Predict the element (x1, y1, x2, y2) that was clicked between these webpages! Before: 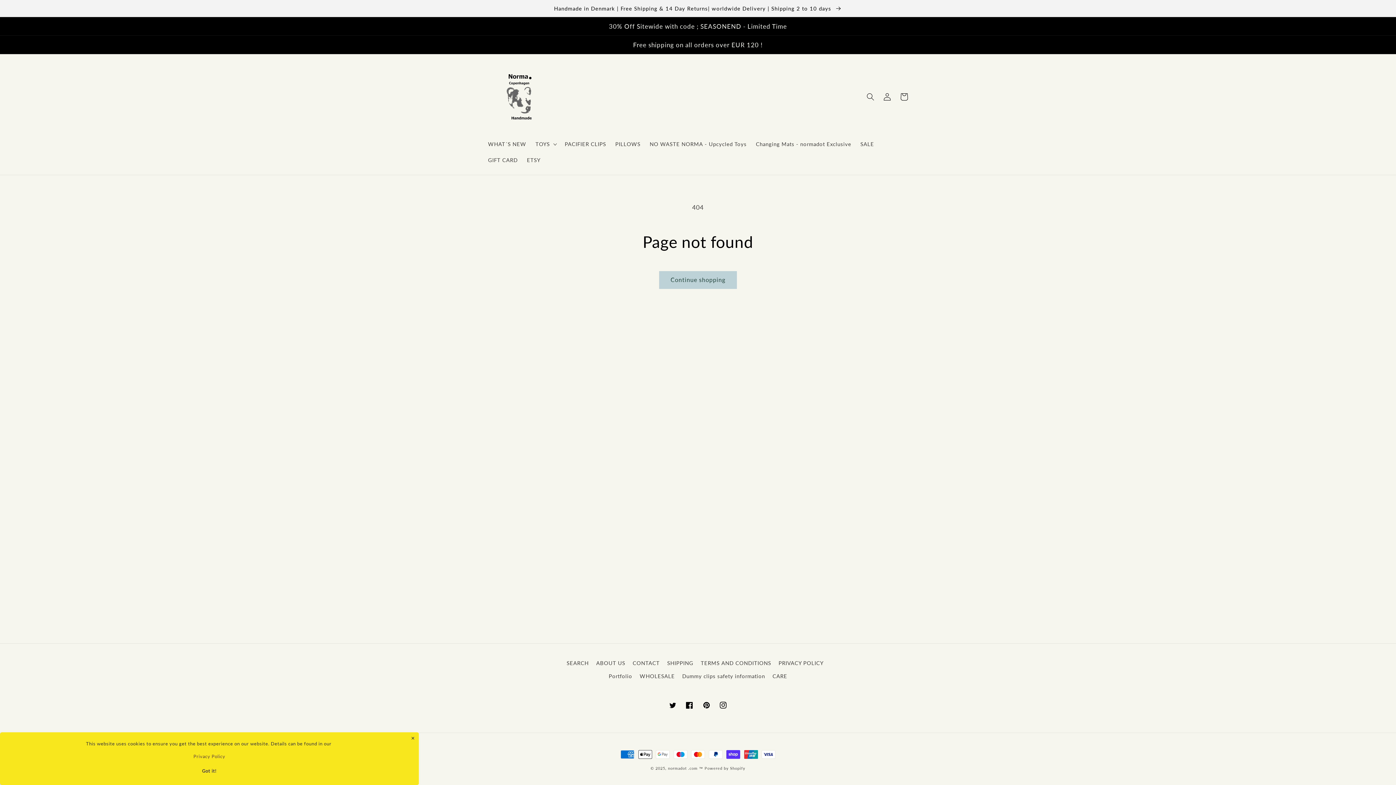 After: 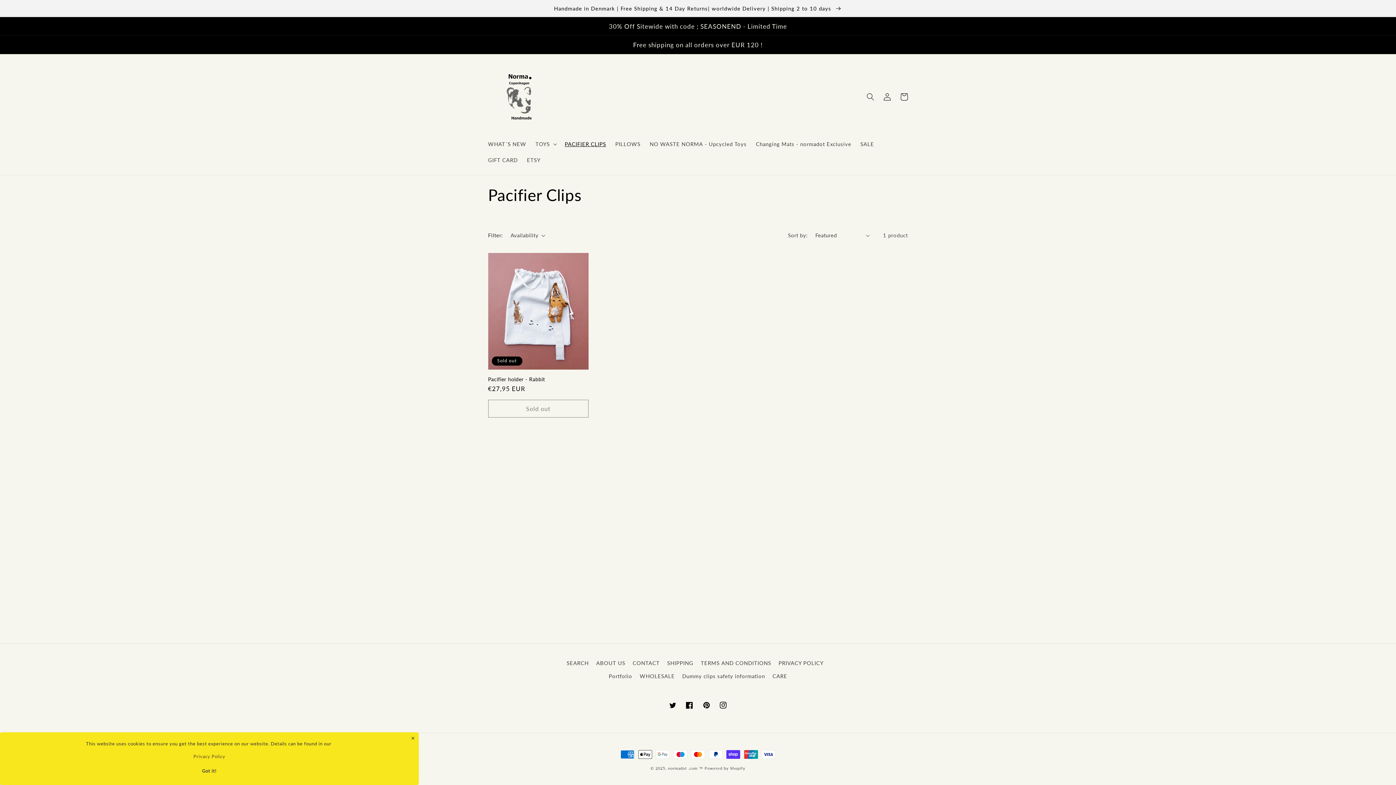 Action: bbox: (560, 136, 610, 151) label: PACIFIER CLIPS